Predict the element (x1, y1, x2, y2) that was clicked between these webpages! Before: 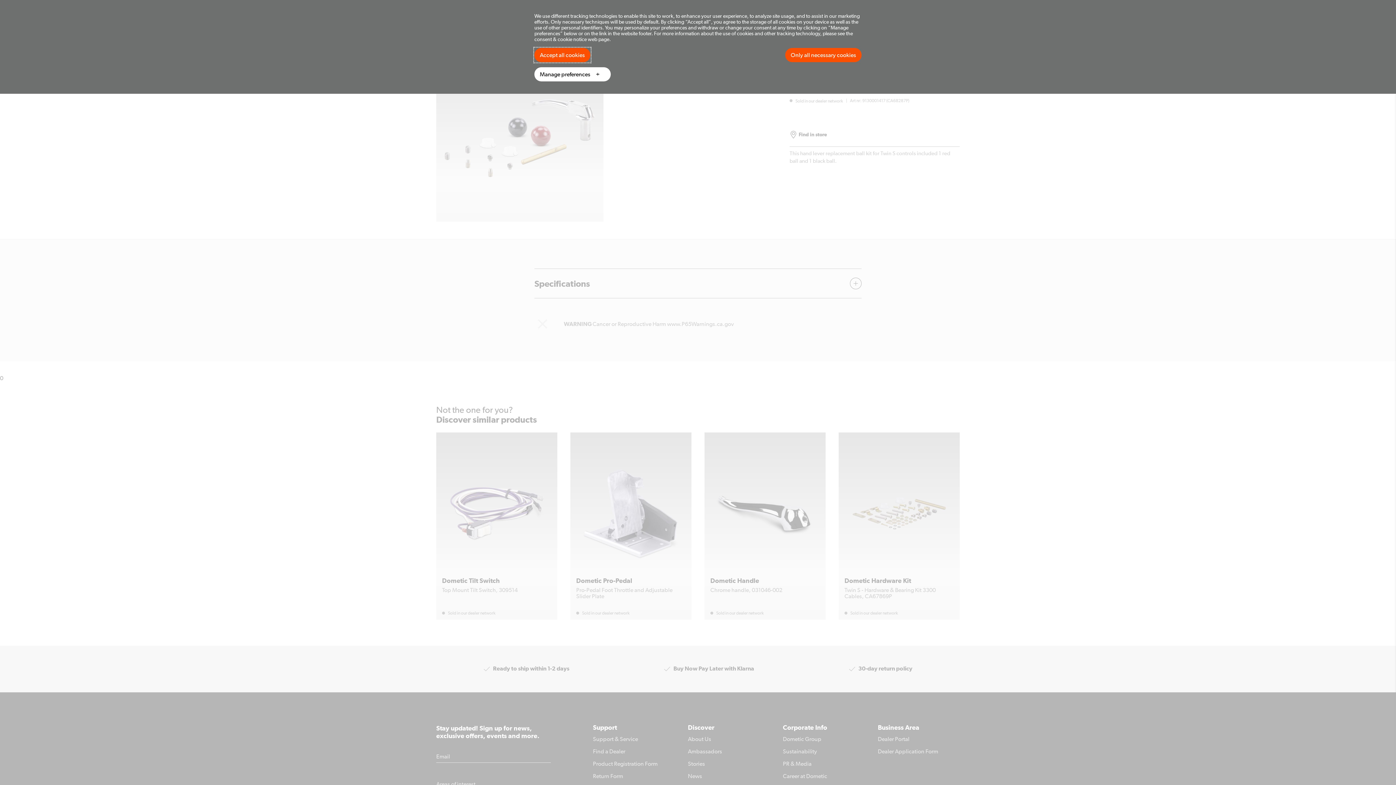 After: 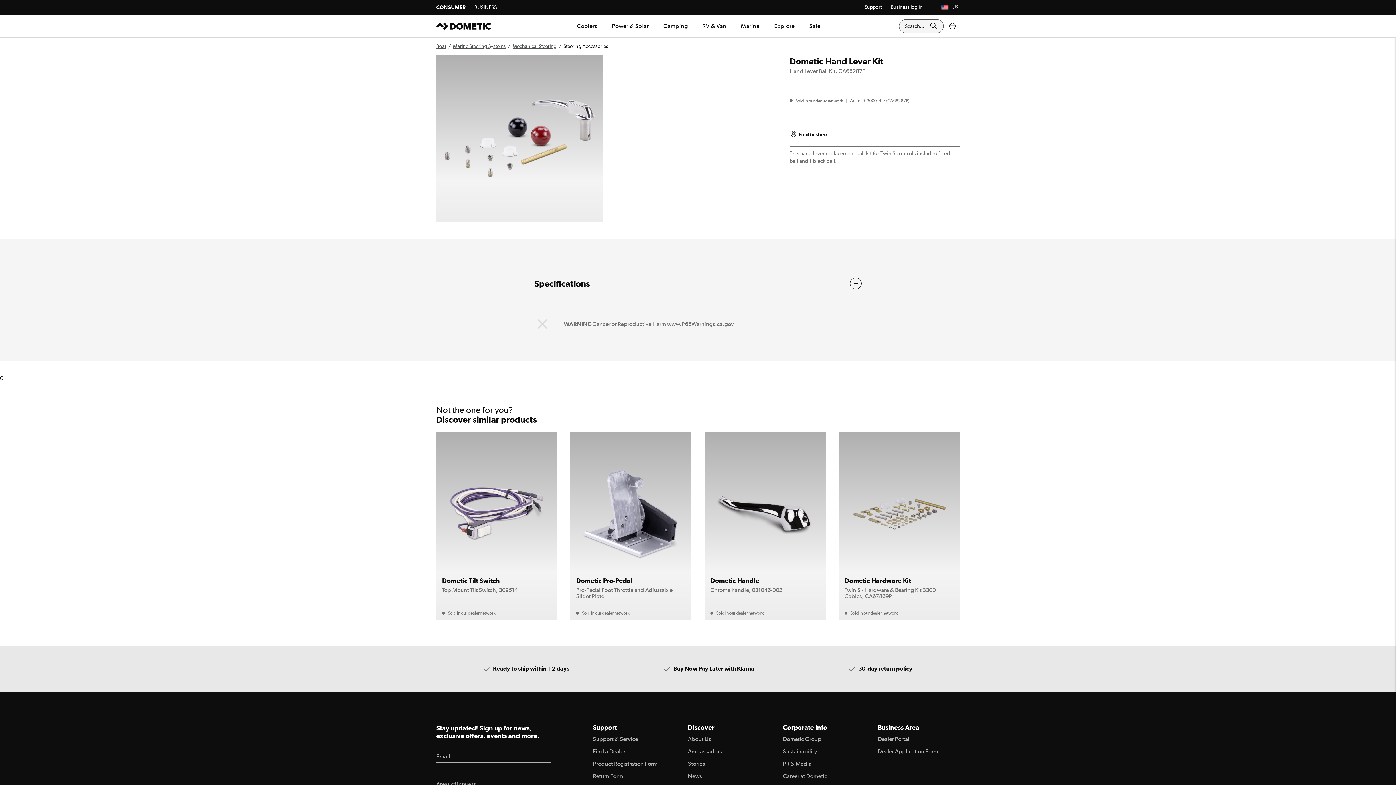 Action: bbox: (785, 48, 861, 62) label: Only all necessary cookies